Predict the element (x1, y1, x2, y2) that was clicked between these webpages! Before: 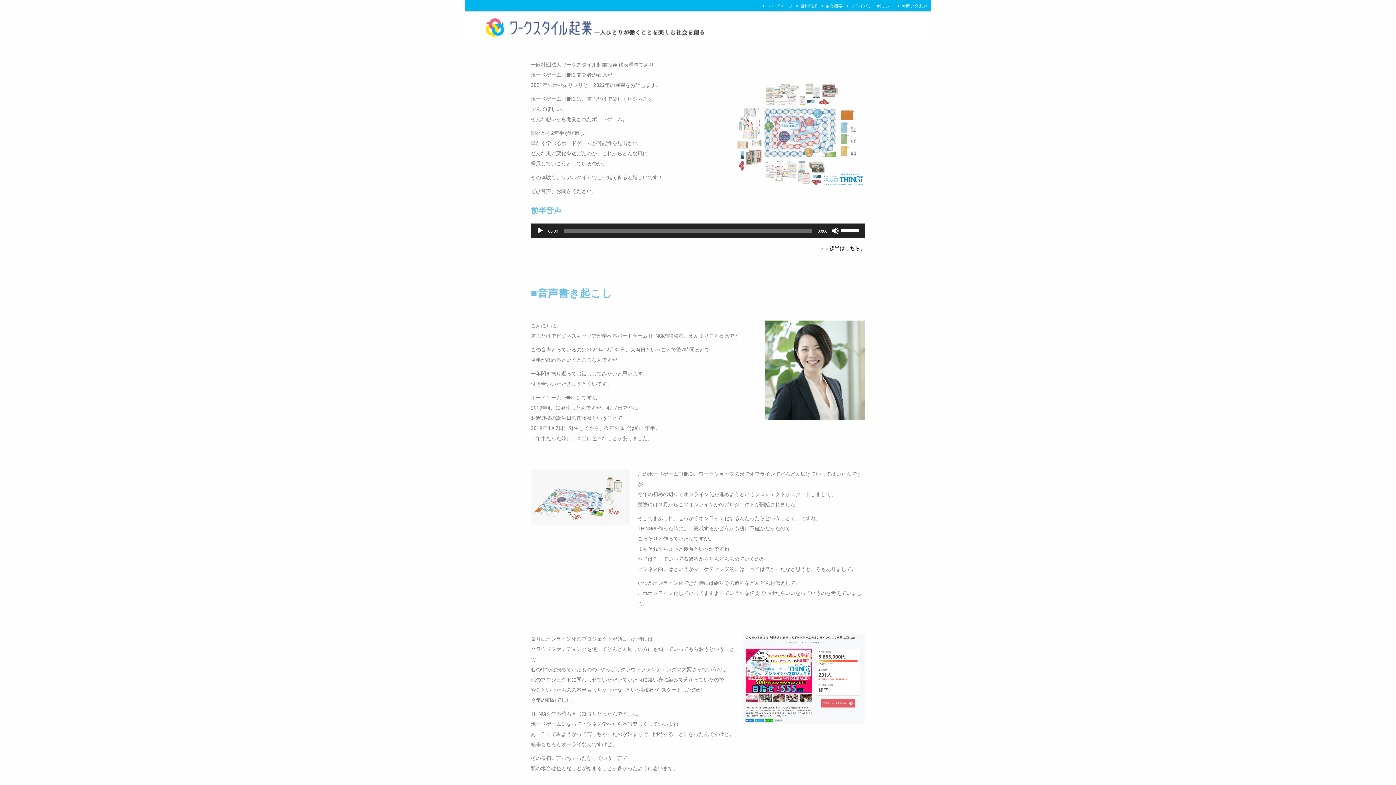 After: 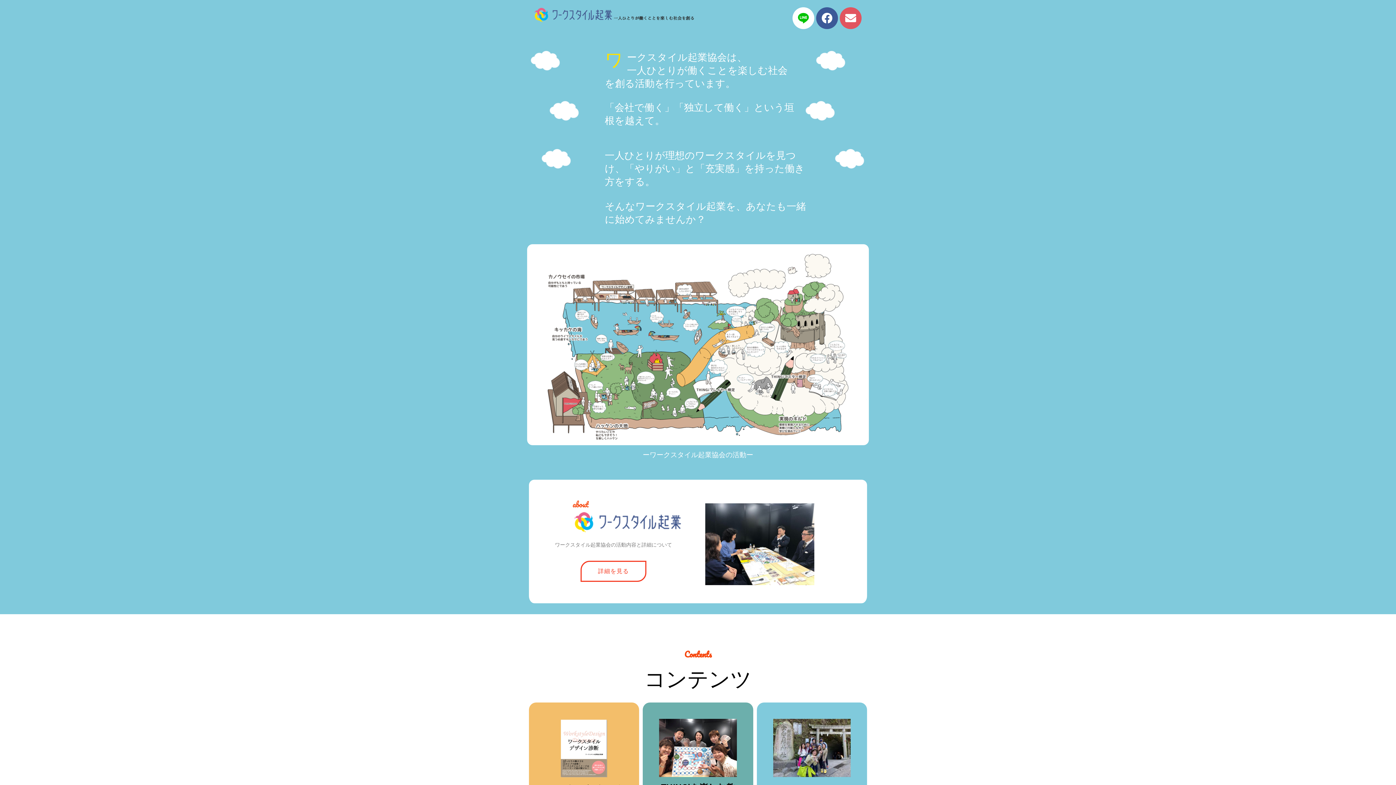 Action: bbox: (485, 21, 705, 32)